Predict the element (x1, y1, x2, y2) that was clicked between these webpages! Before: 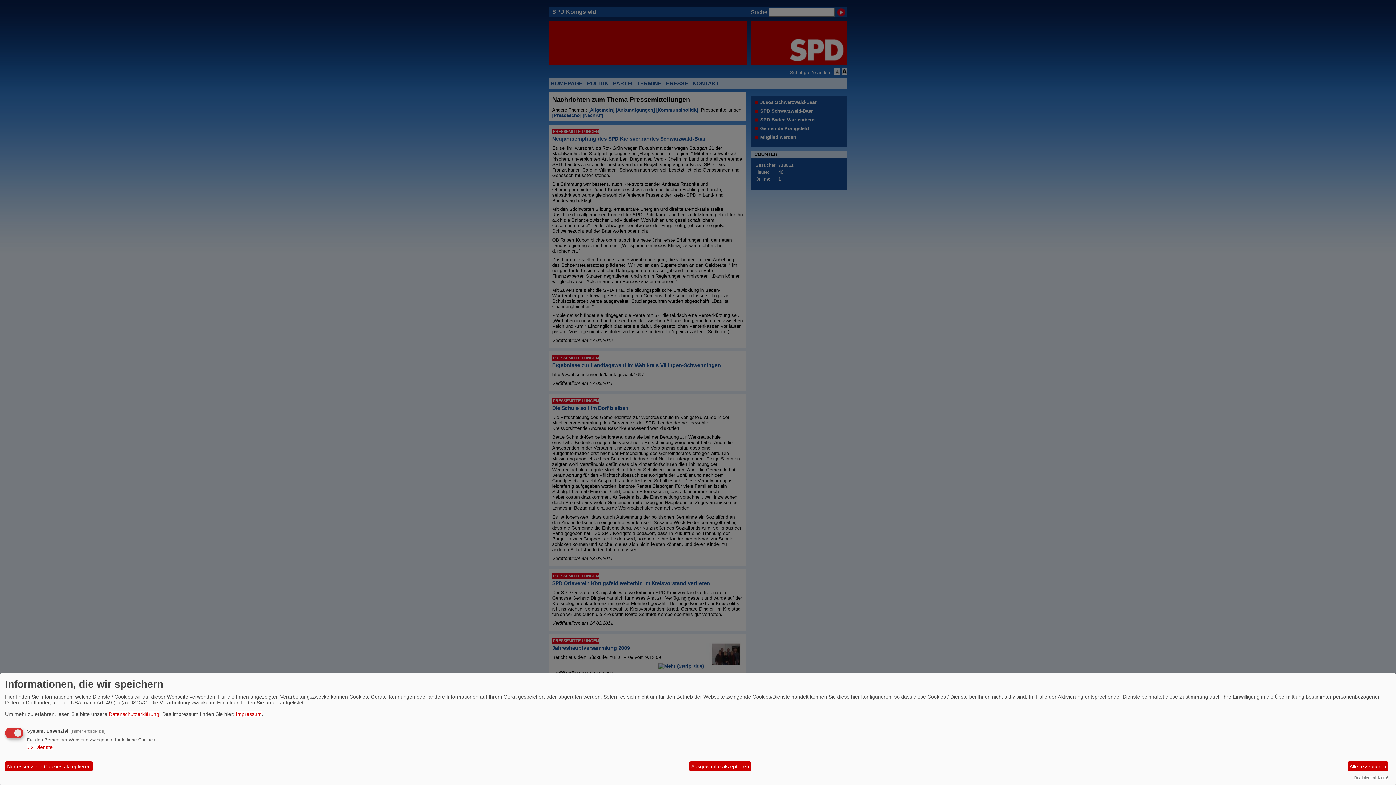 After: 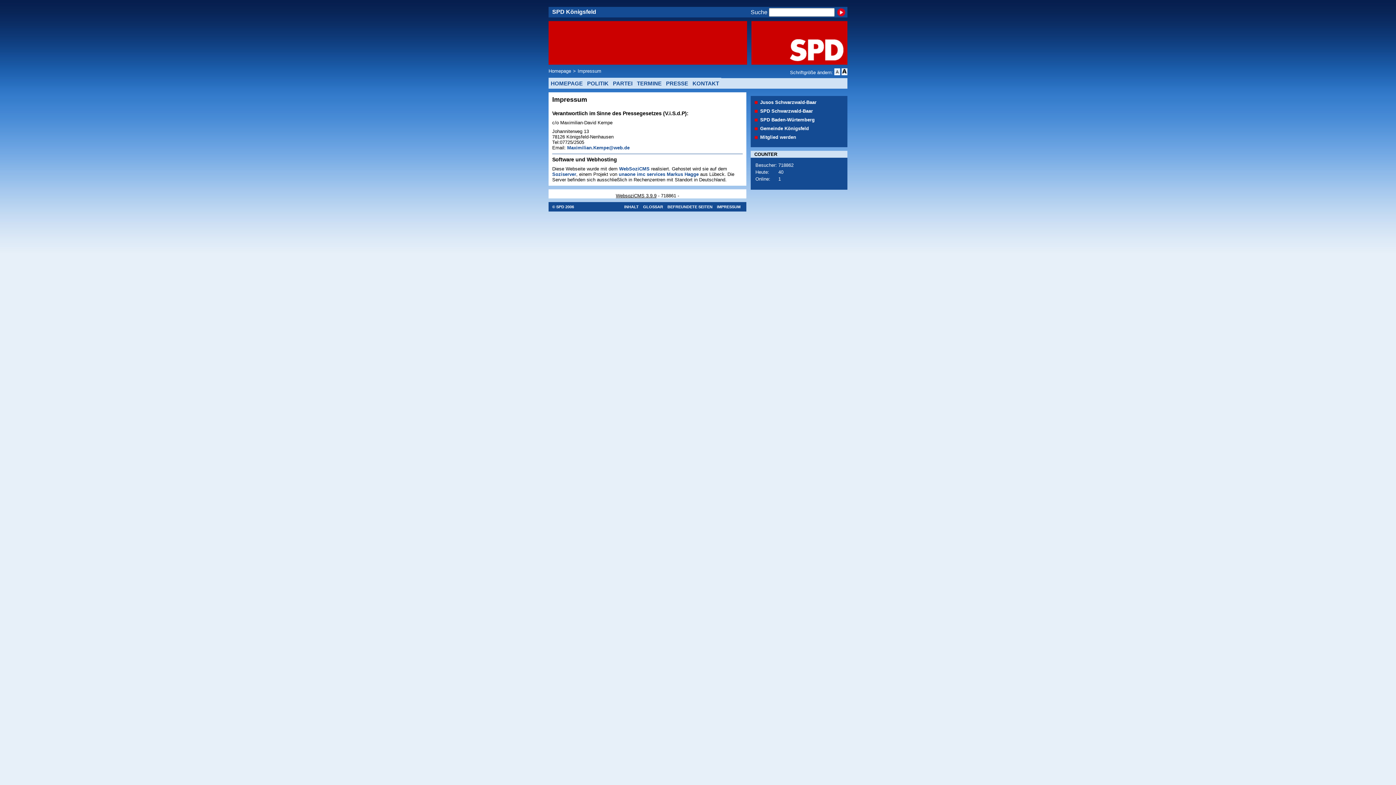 Action: bbox: (236, 711, 261, 717) label: Impressum